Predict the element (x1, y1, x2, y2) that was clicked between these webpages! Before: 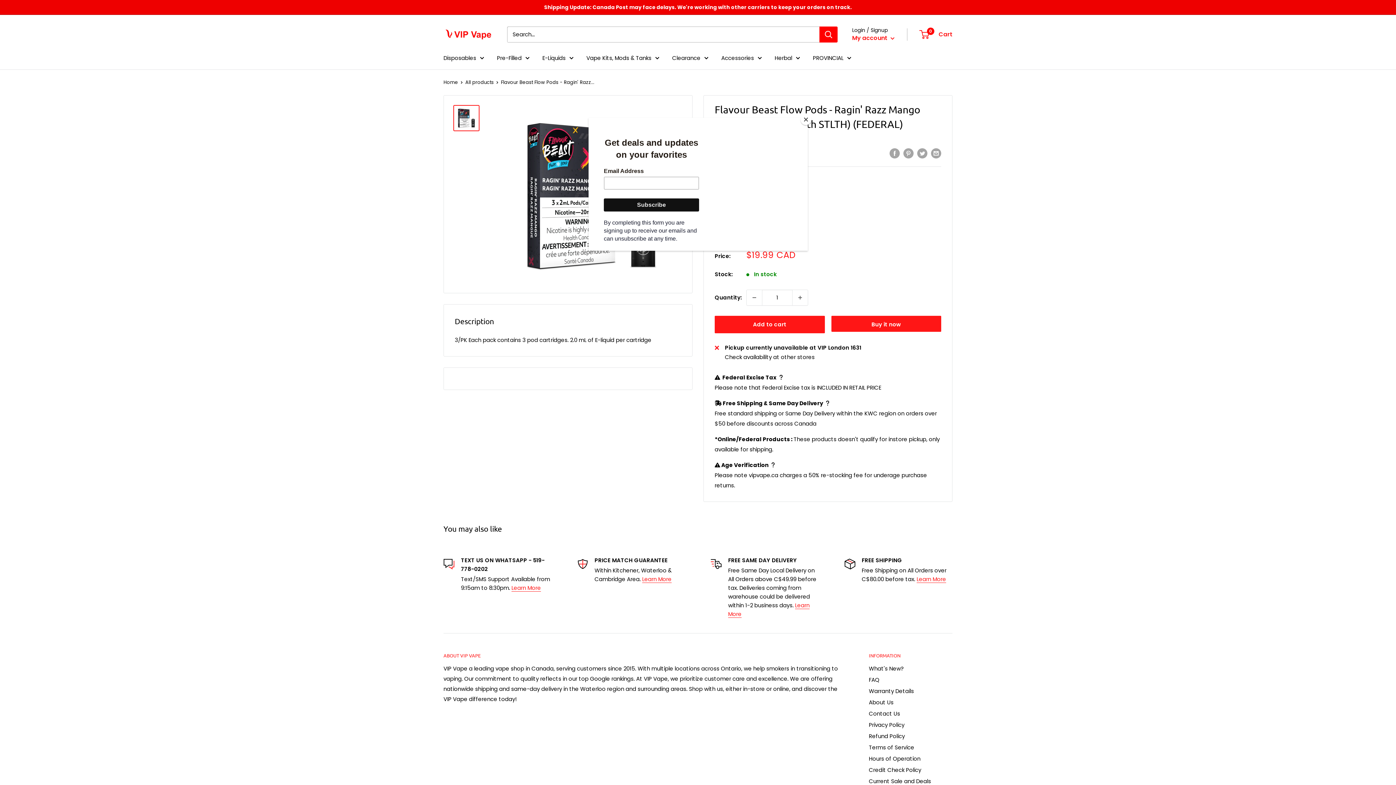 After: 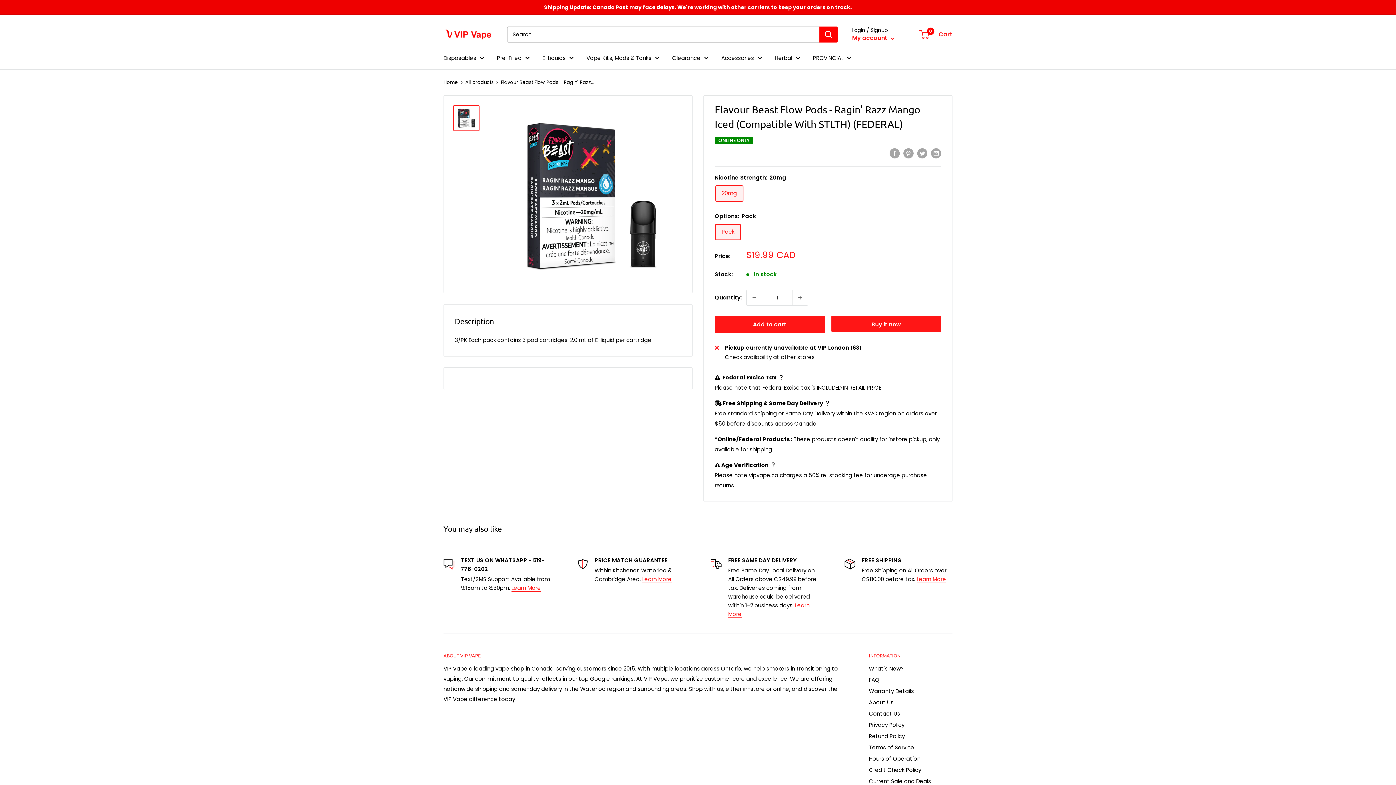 Action: bbox: (800, 114, 811, 125) label: Close